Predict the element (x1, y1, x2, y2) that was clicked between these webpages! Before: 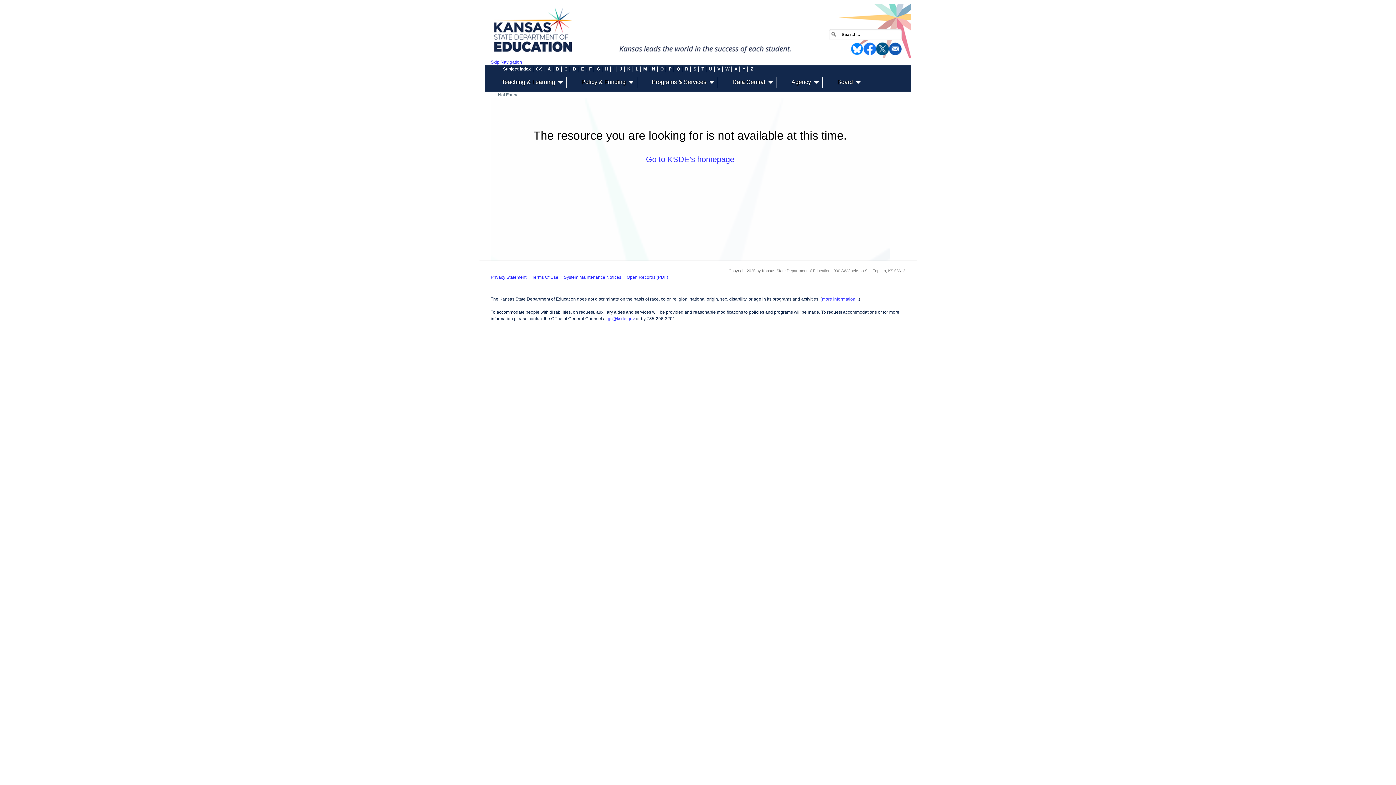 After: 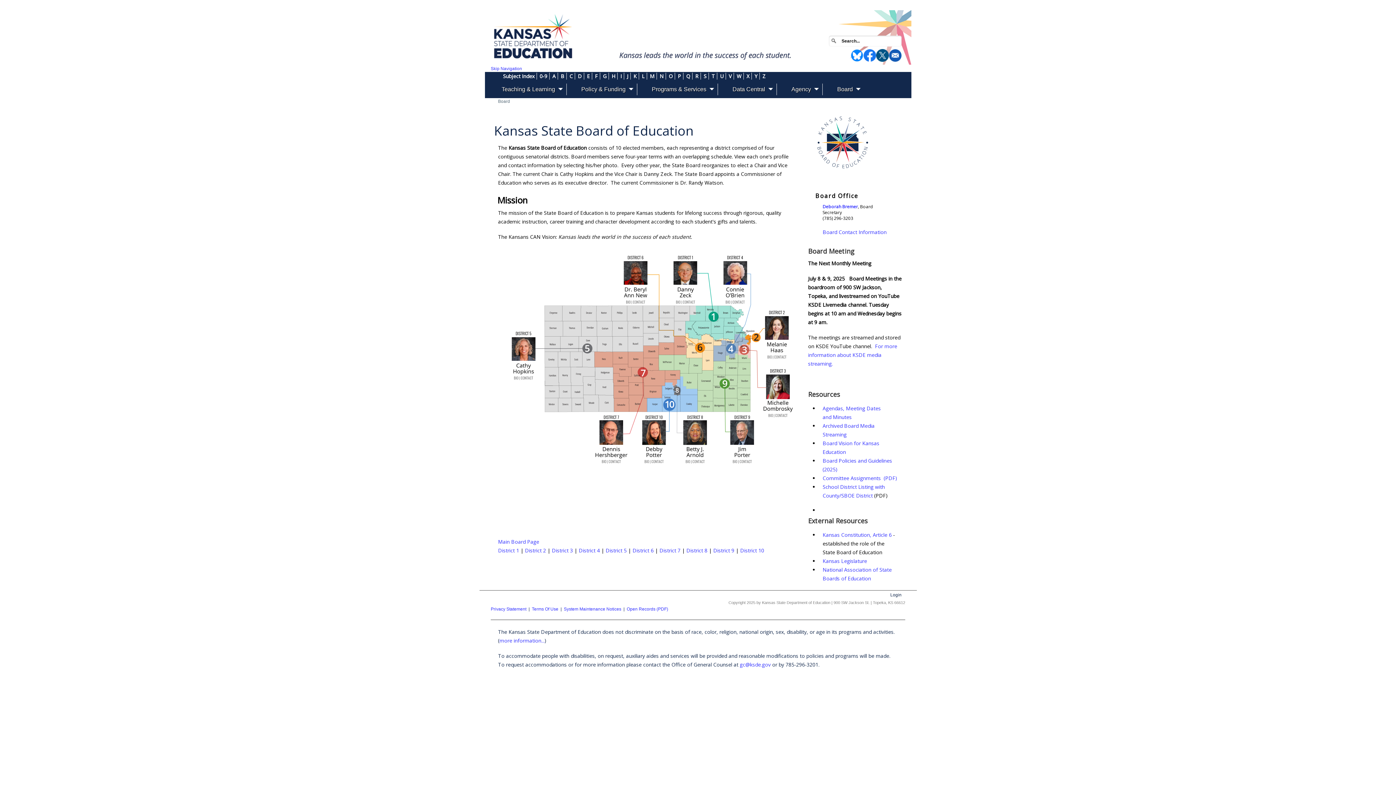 Action: bbox: (837, 78, 860, 85) label: Board